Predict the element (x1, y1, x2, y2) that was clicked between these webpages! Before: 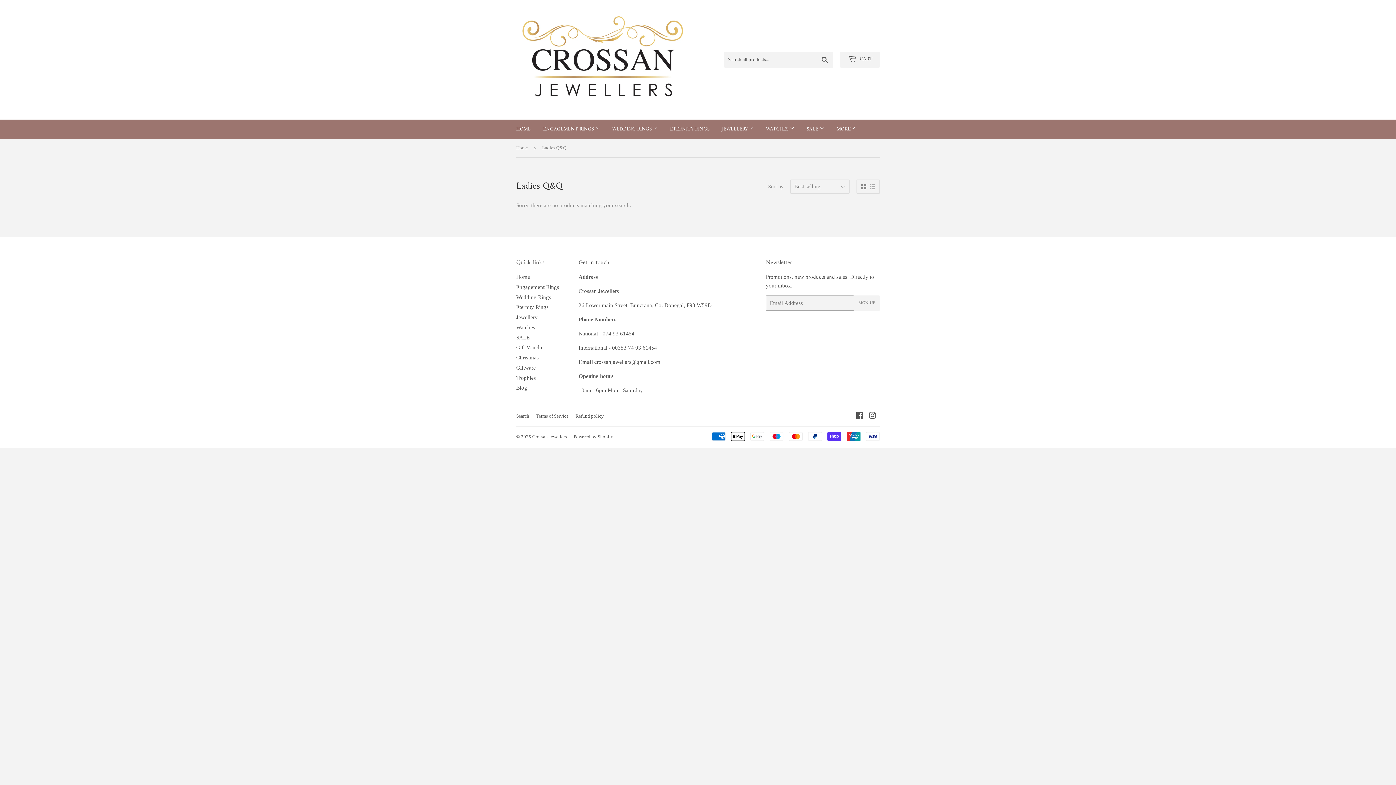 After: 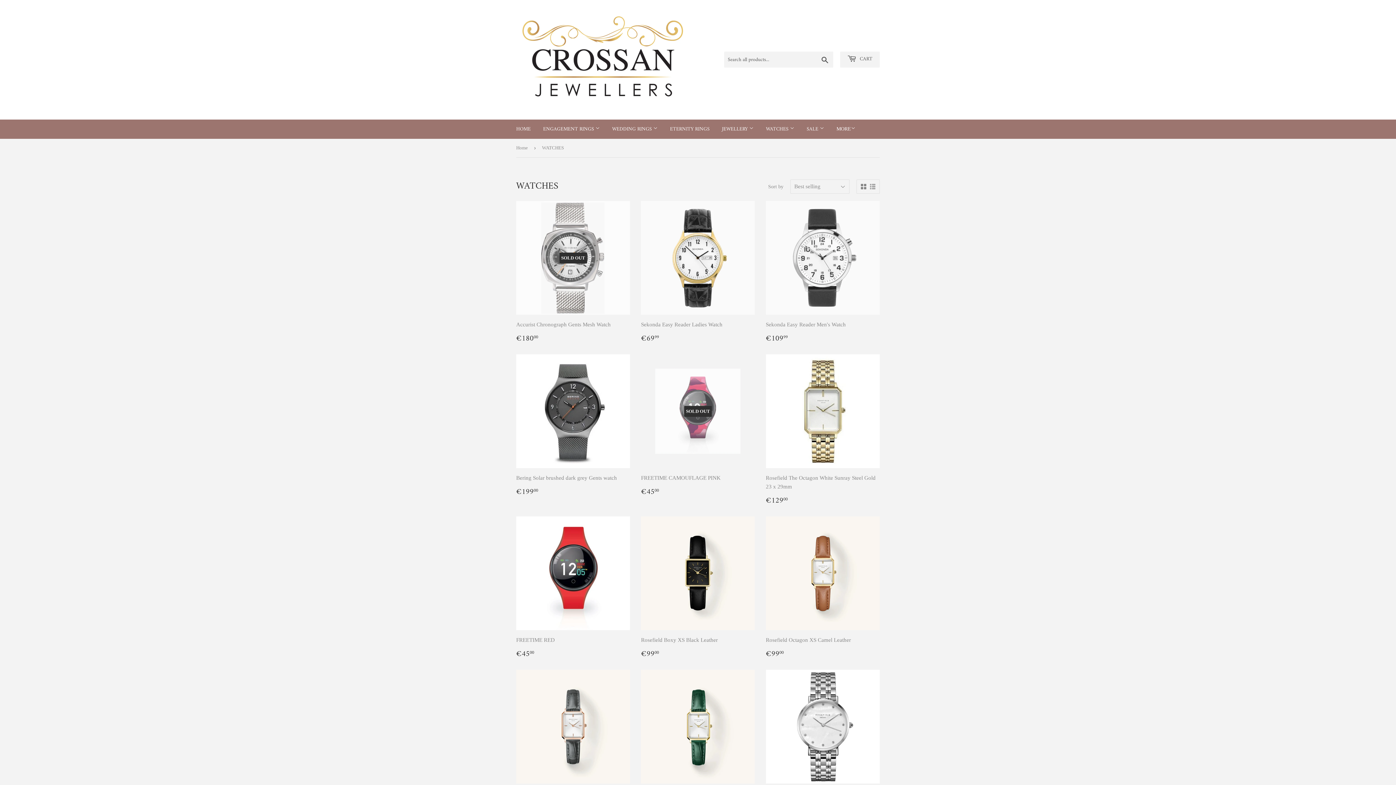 Action: bbox: (760, 120, 800, 138) label: WATCHES 